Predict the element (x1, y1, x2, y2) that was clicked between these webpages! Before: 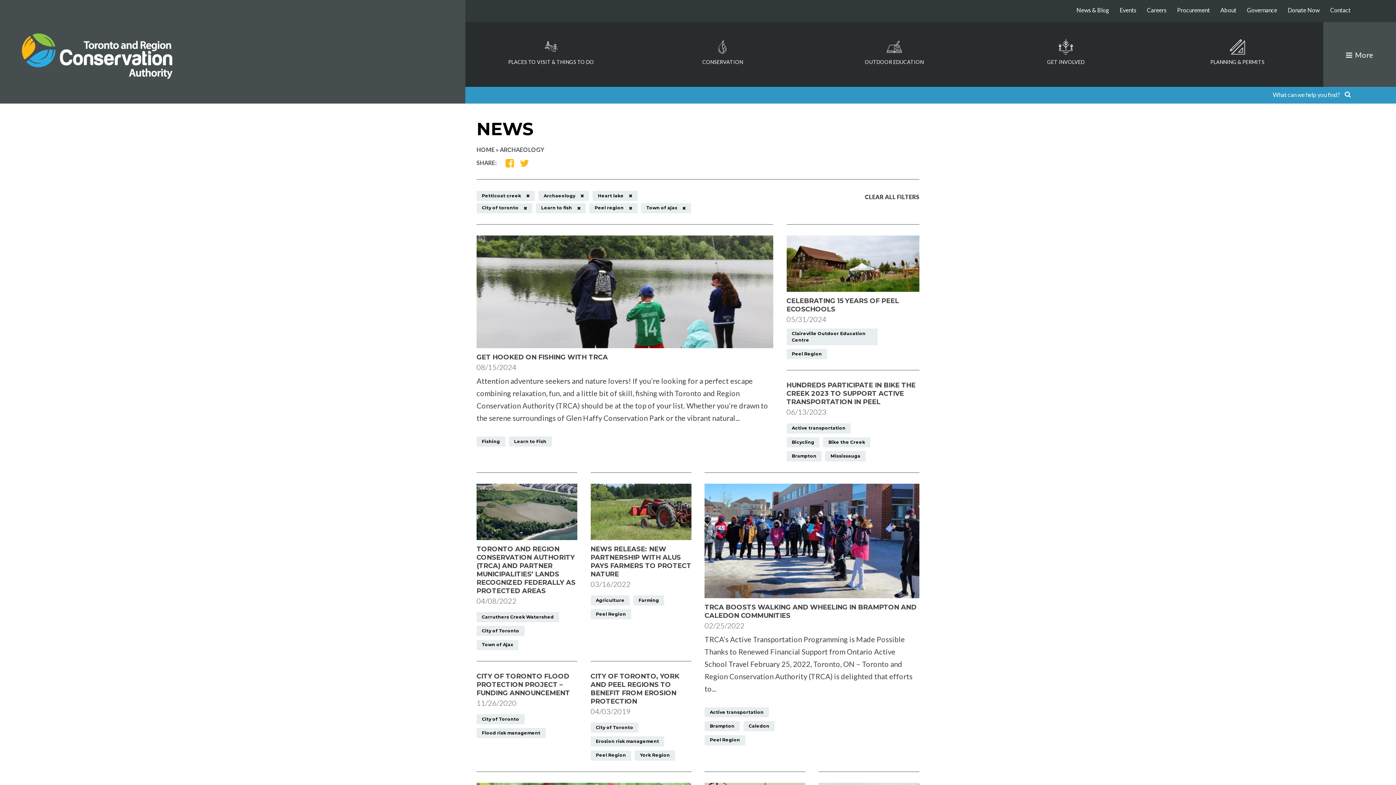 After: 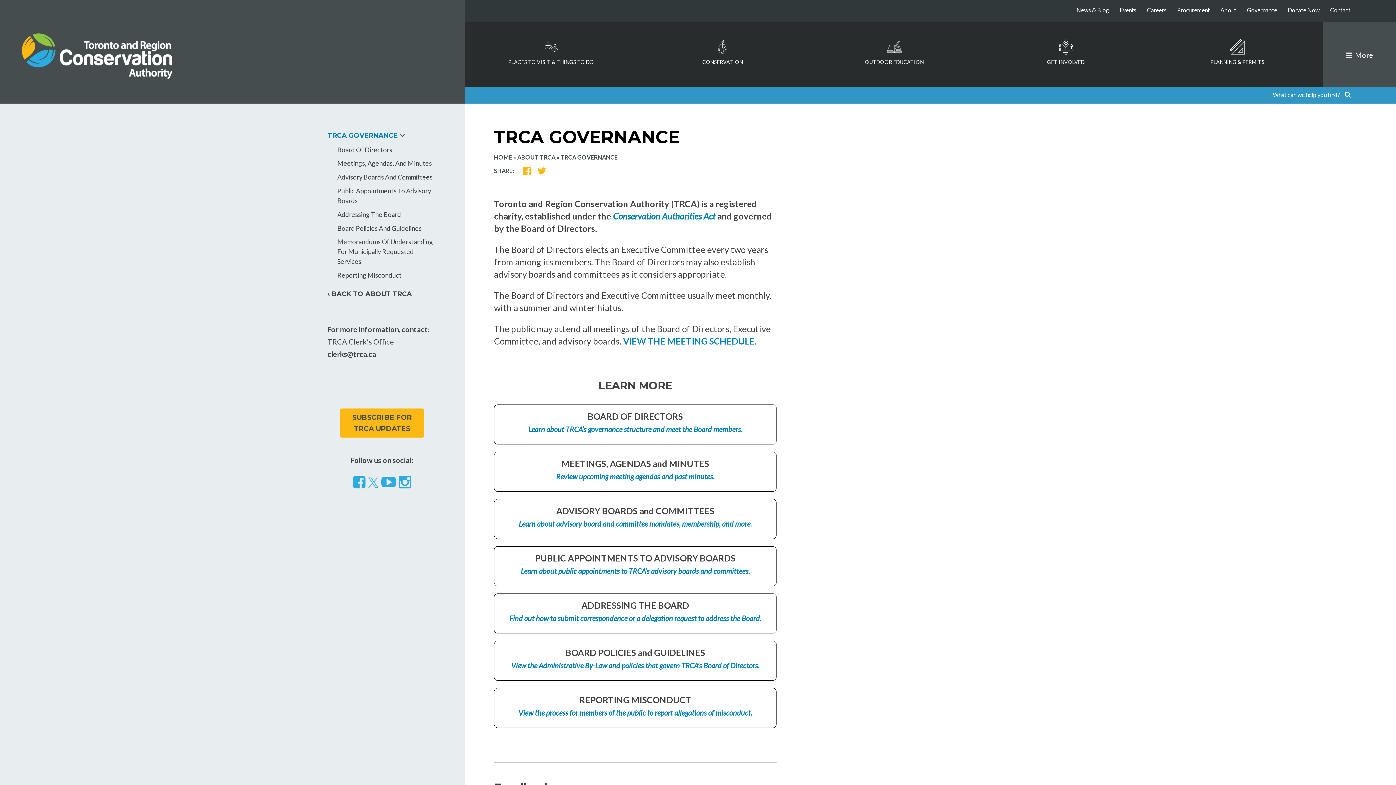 Action: label: Governance bbox: (1247, 6, 1277, 13)